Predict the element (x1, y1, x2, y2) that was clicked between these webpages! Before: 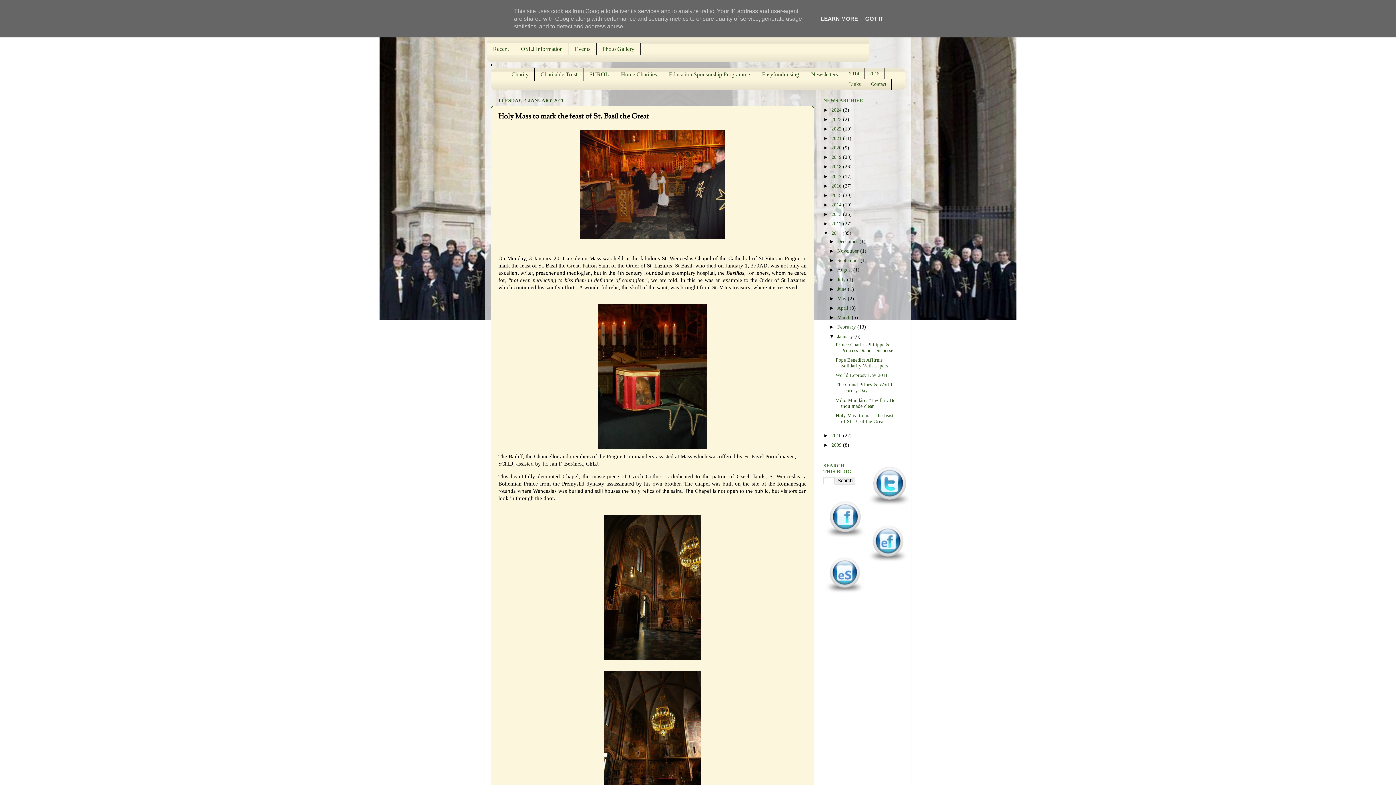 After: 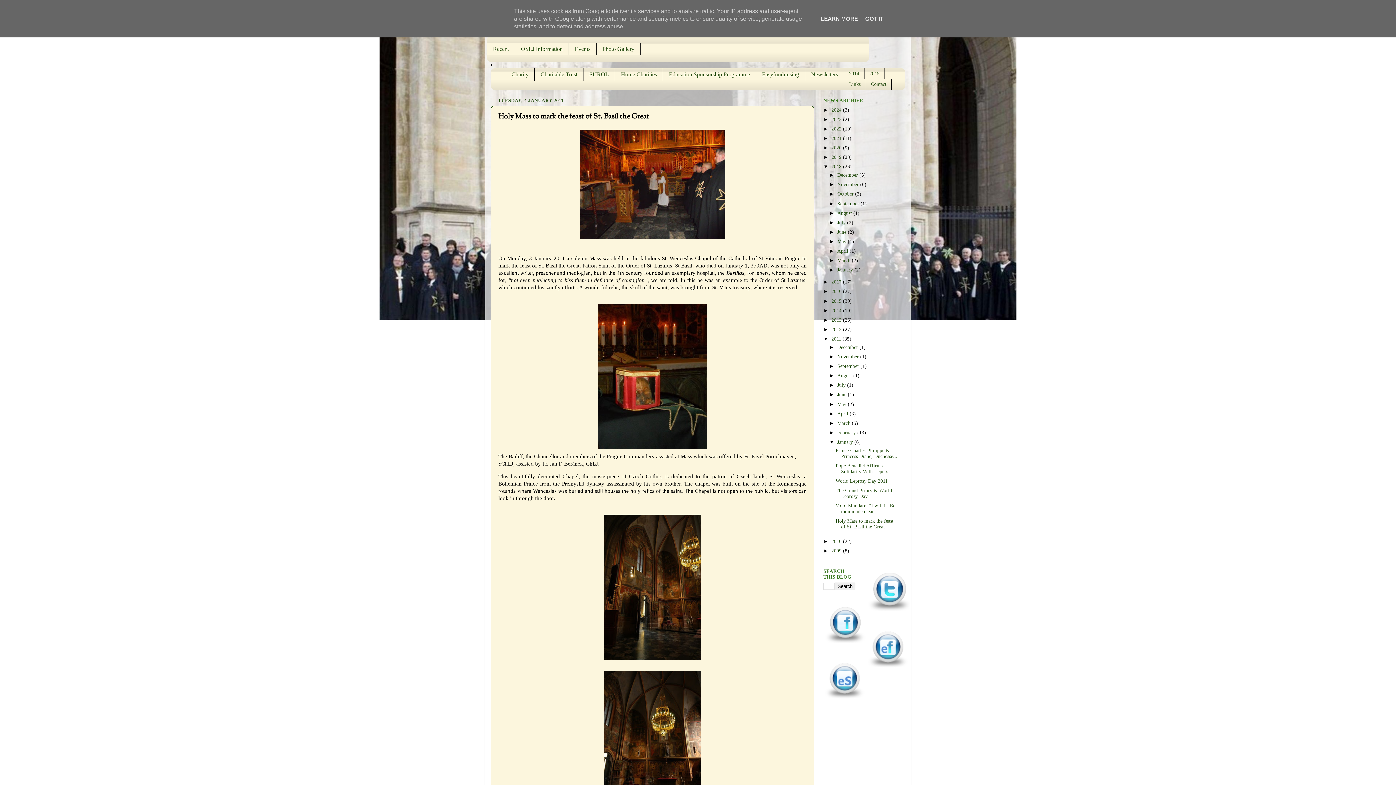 Action: label: ►   bbox: (823, 164, 831, 169)